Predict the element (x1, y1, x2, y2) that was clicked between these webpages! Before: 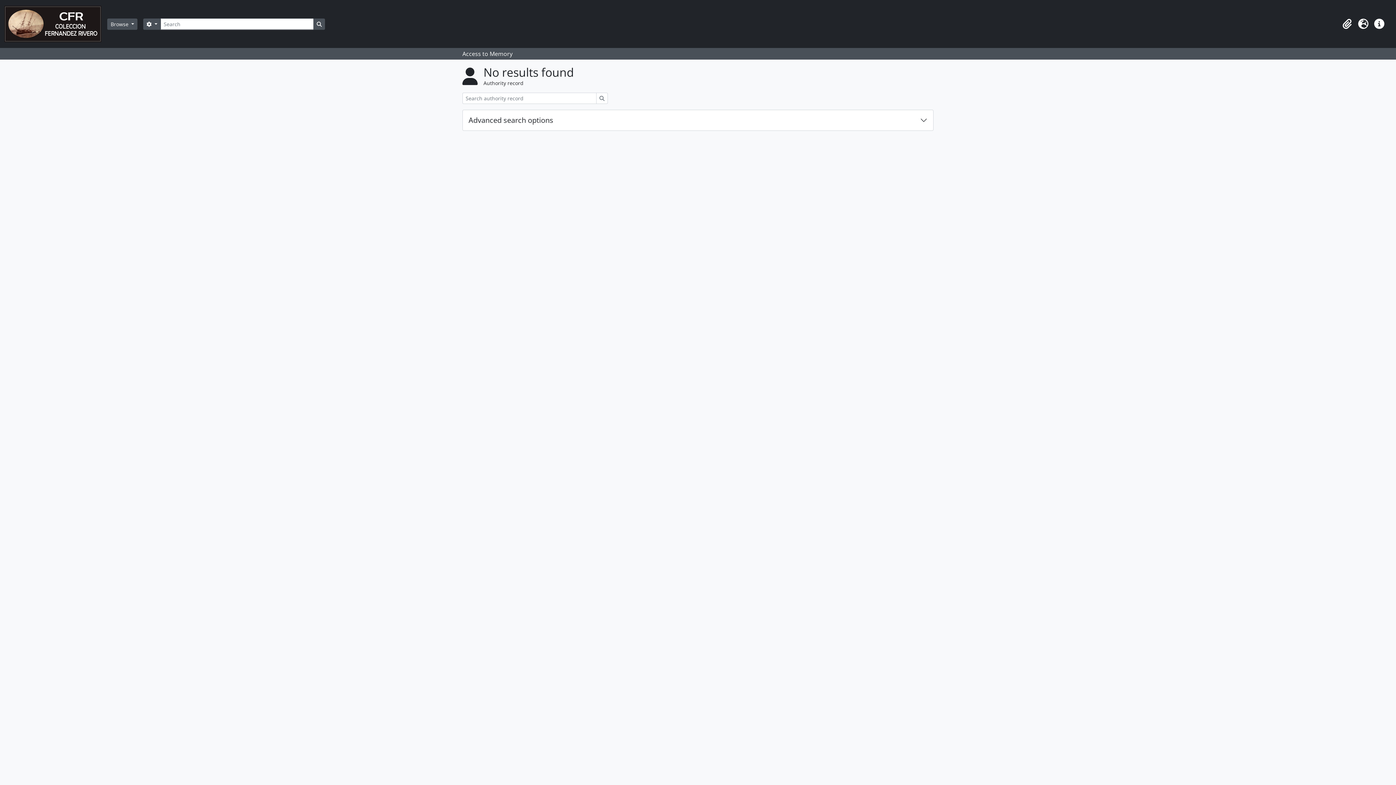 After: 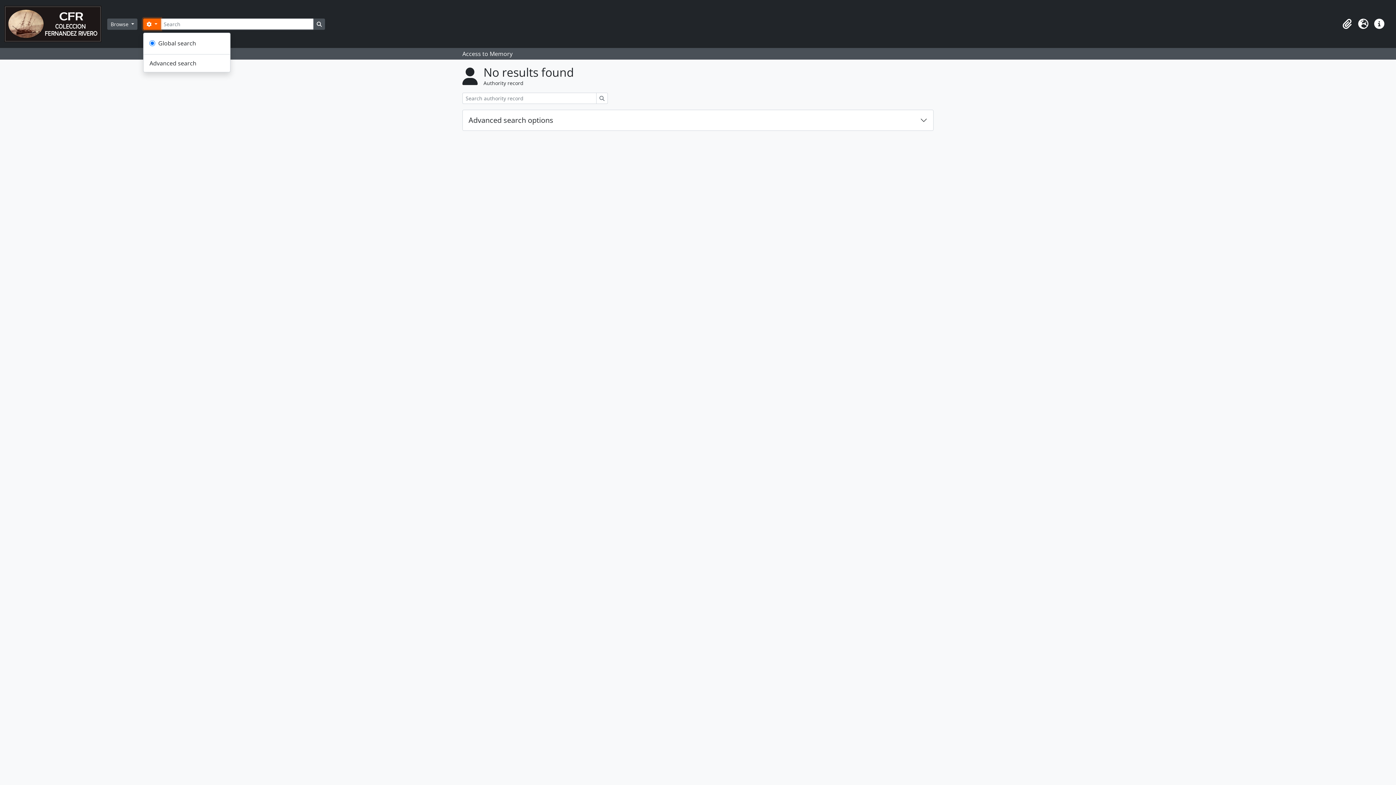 Action: bbox: (143, 18, 160, 29) label:  
Search options